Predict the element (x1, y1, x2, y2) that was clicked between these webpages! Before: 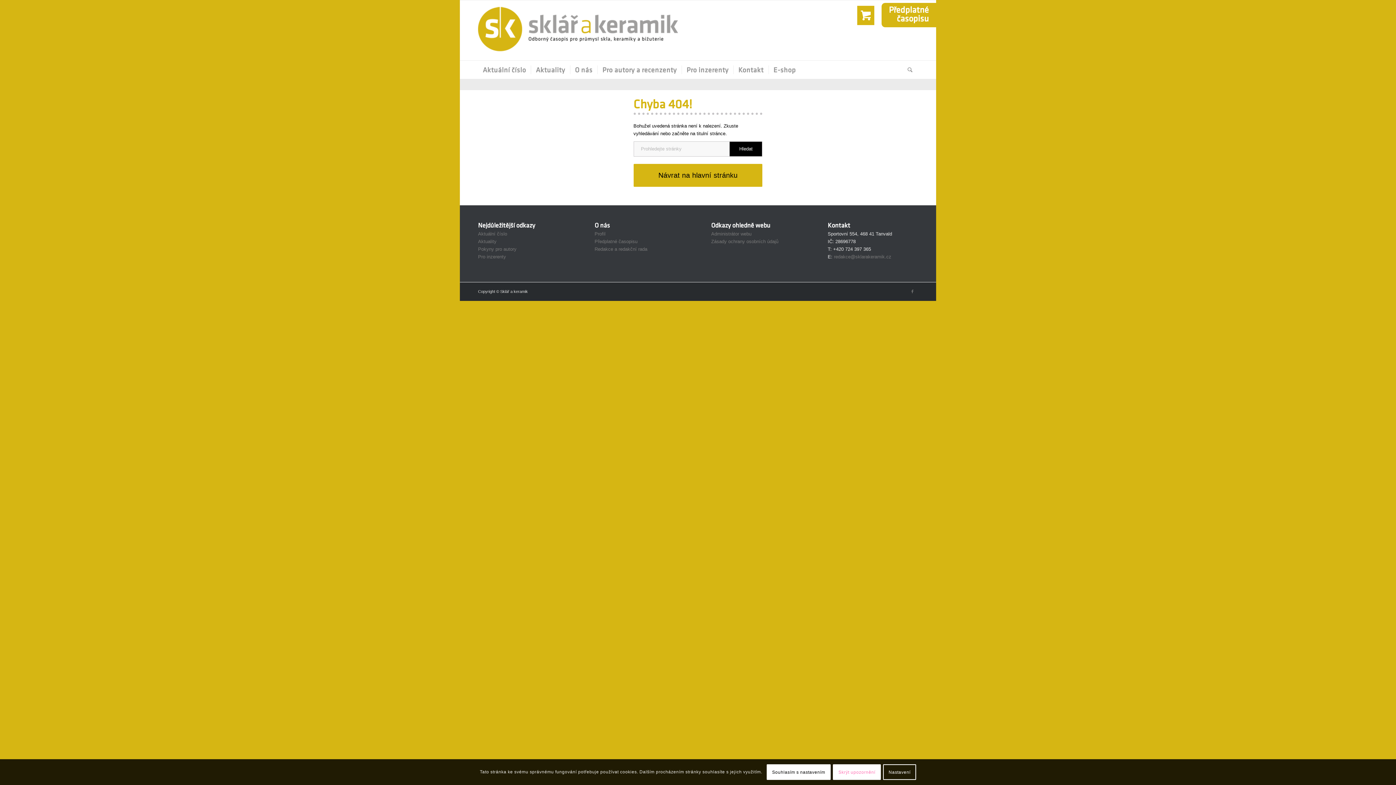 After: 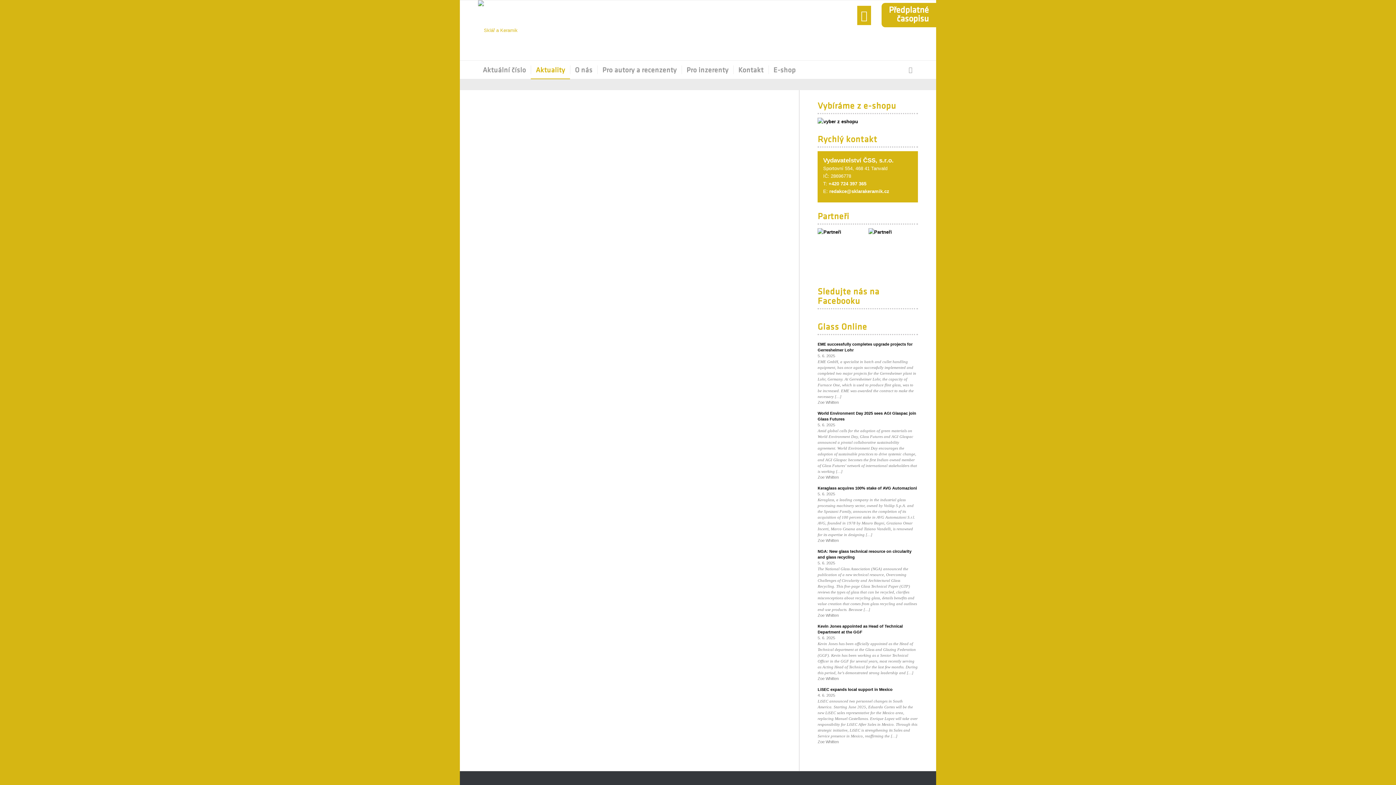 Action: bbox: (478, 238, 496, 244) label: Aktuality